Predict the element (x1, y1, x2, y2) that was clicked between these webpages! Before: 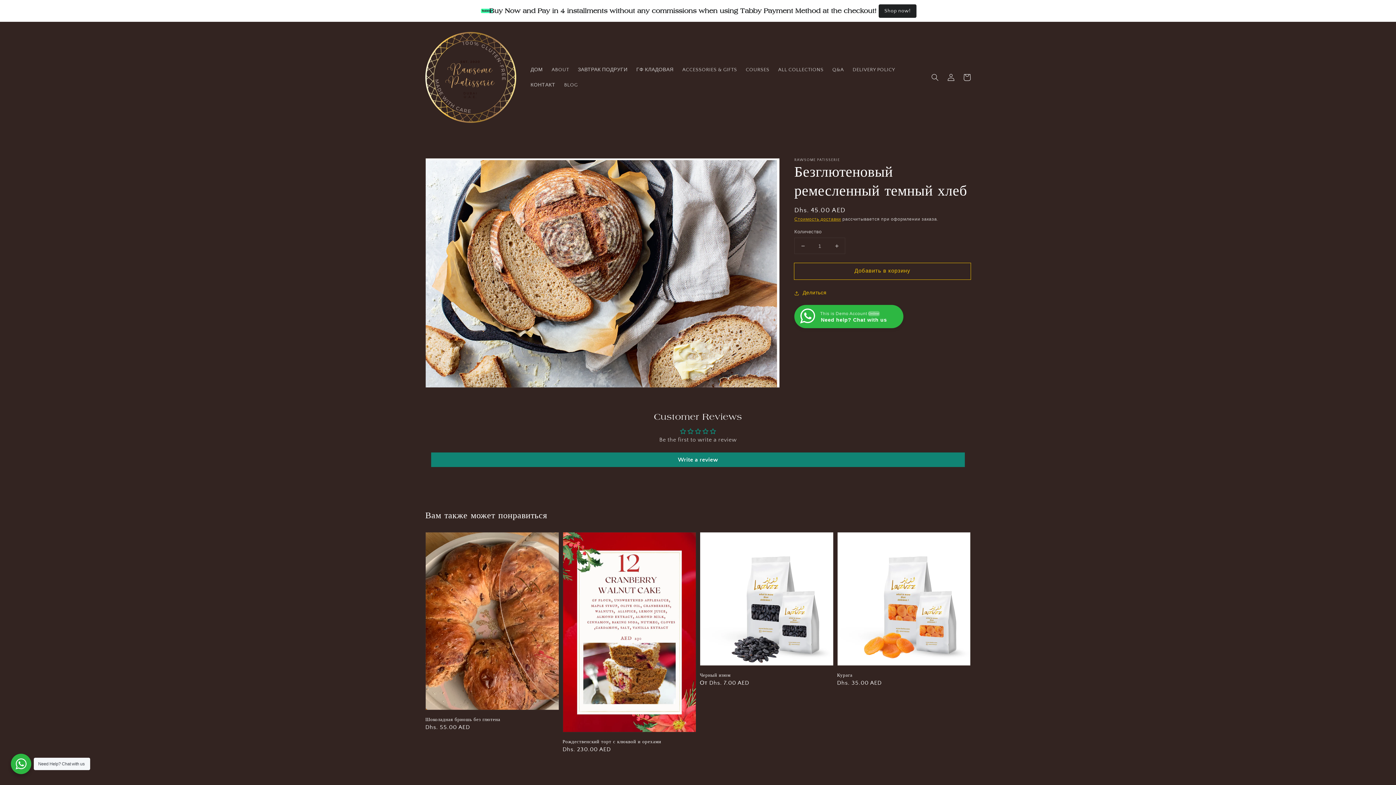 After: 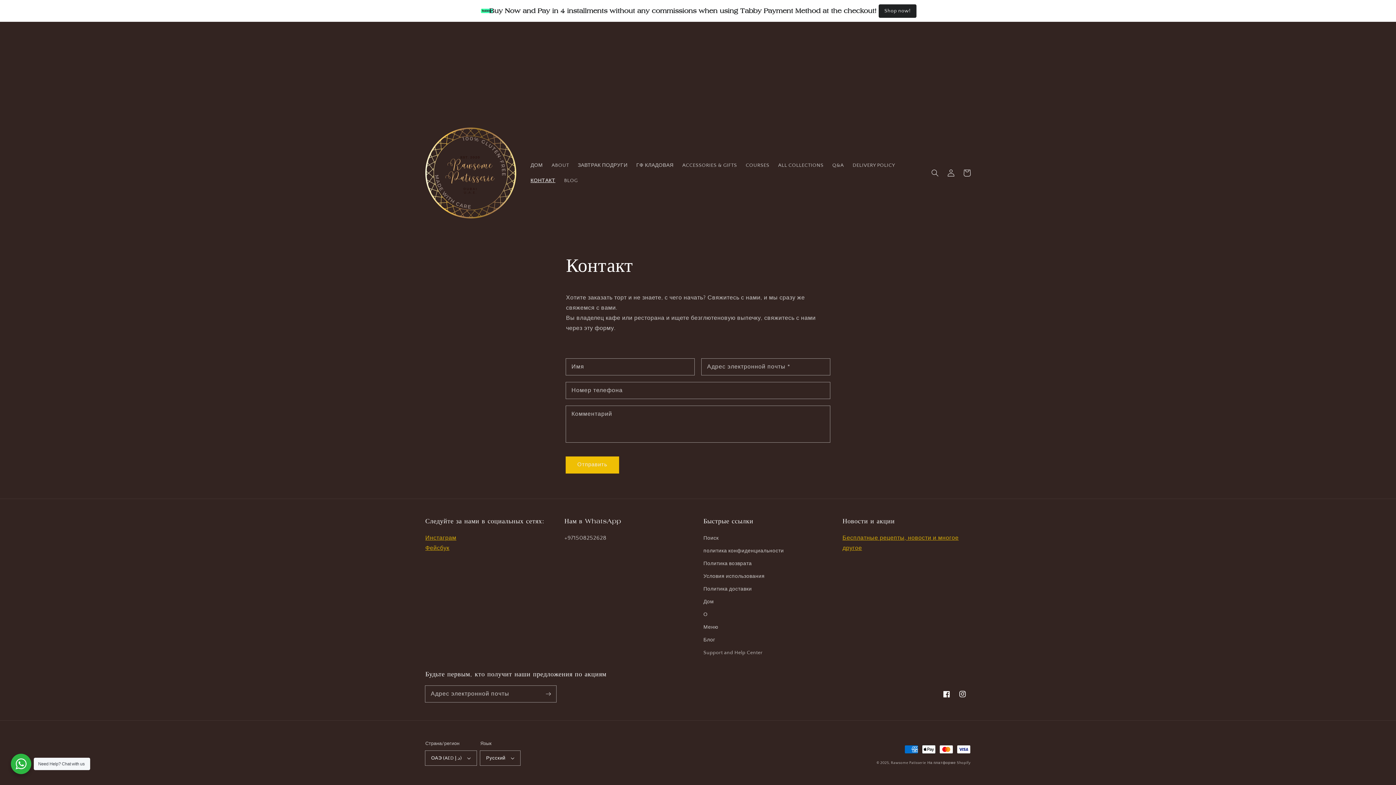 Action: label: КОНТАКТ bbox: (526, 77, 559, 92)